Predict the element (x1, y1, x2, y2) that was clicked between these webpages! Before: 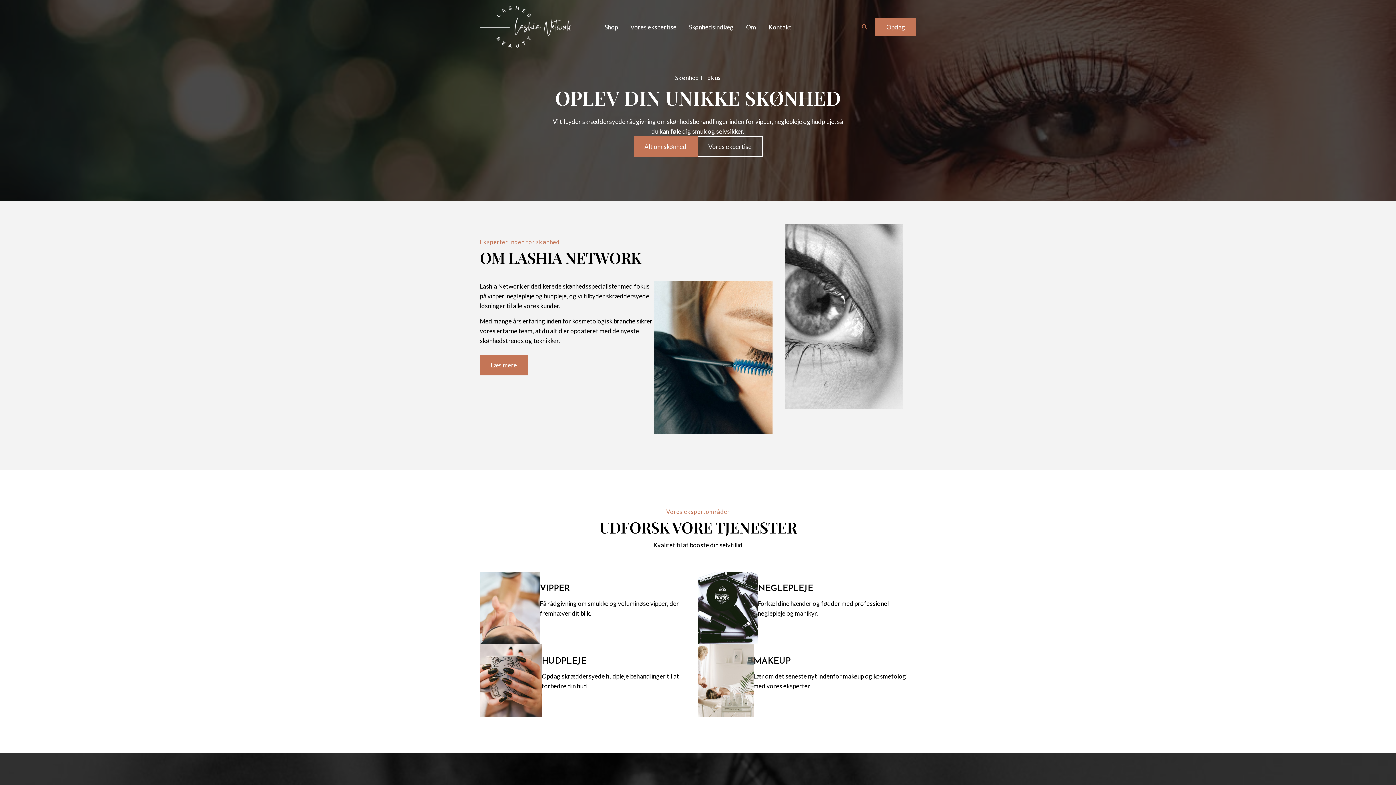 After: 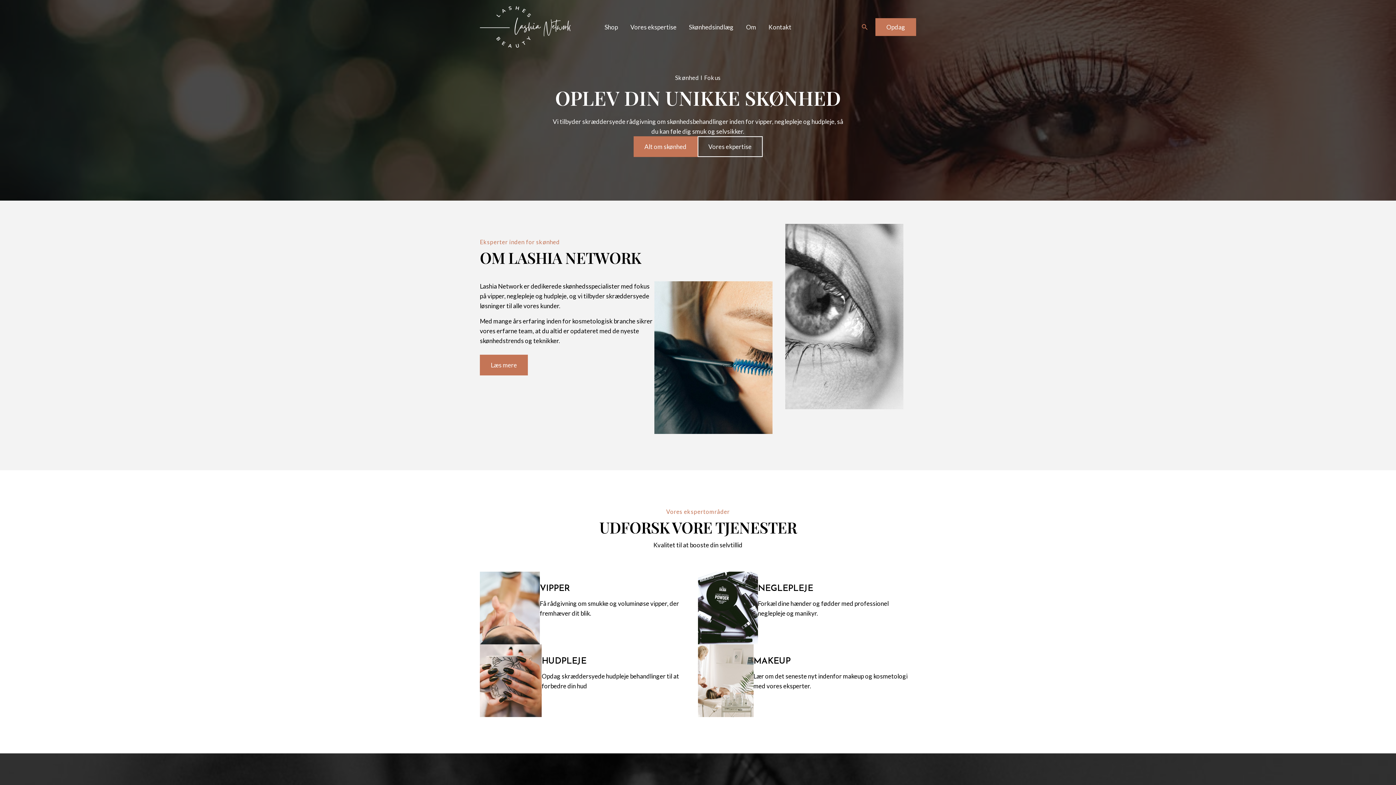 Action: bbox: (633, 136, 697, 157) label: Alt om skønhed